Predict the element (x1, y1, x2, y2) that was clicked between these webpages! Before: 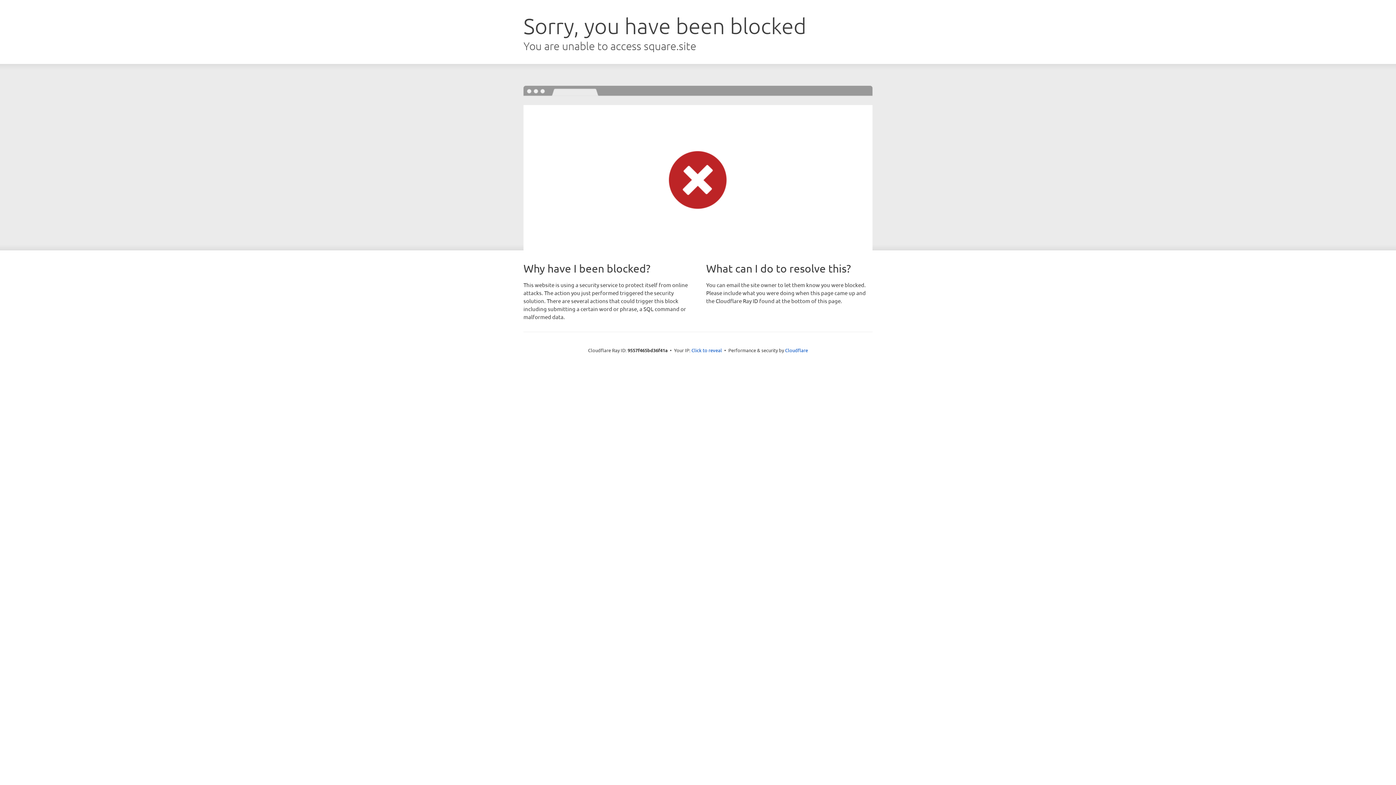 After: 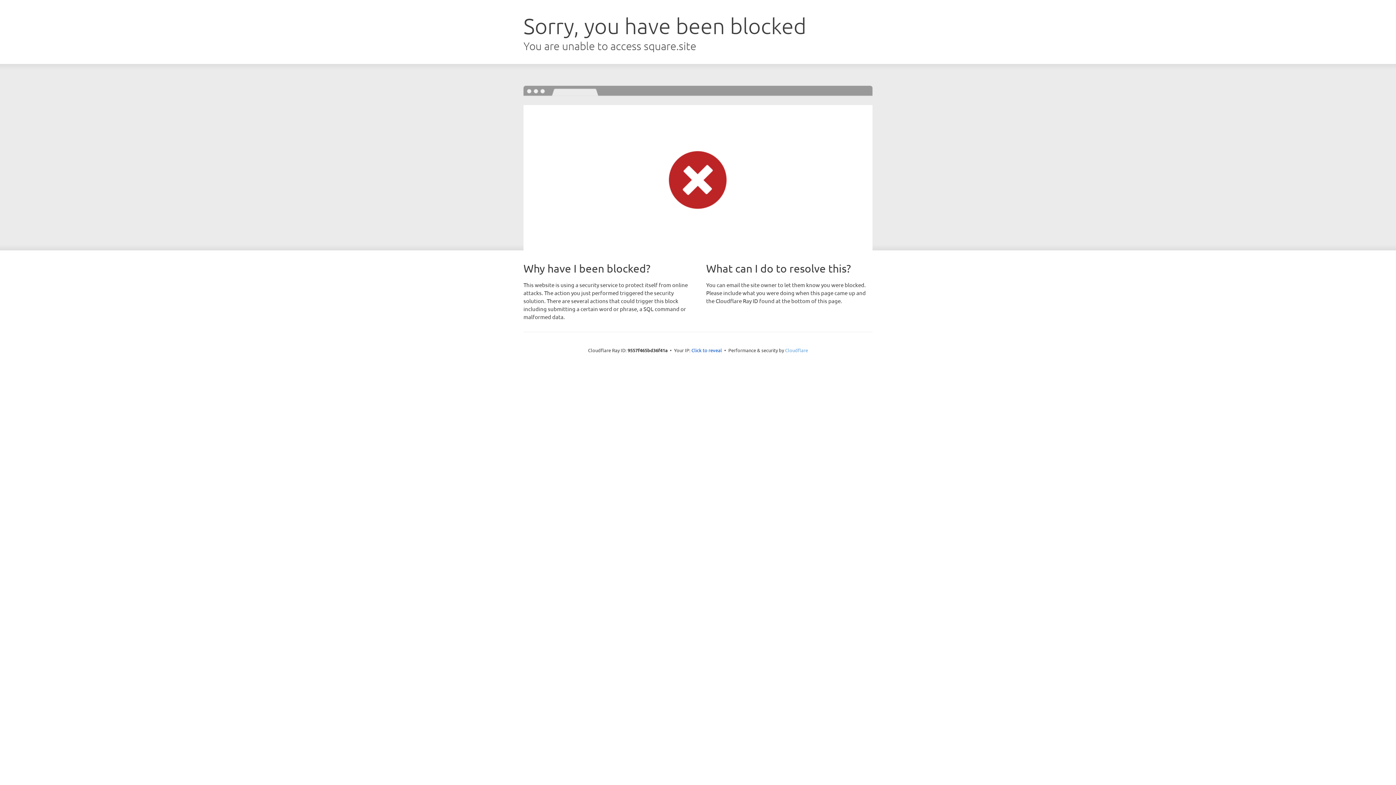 Action: label: Cloudflare bbox: (785, 347, 808, 353)